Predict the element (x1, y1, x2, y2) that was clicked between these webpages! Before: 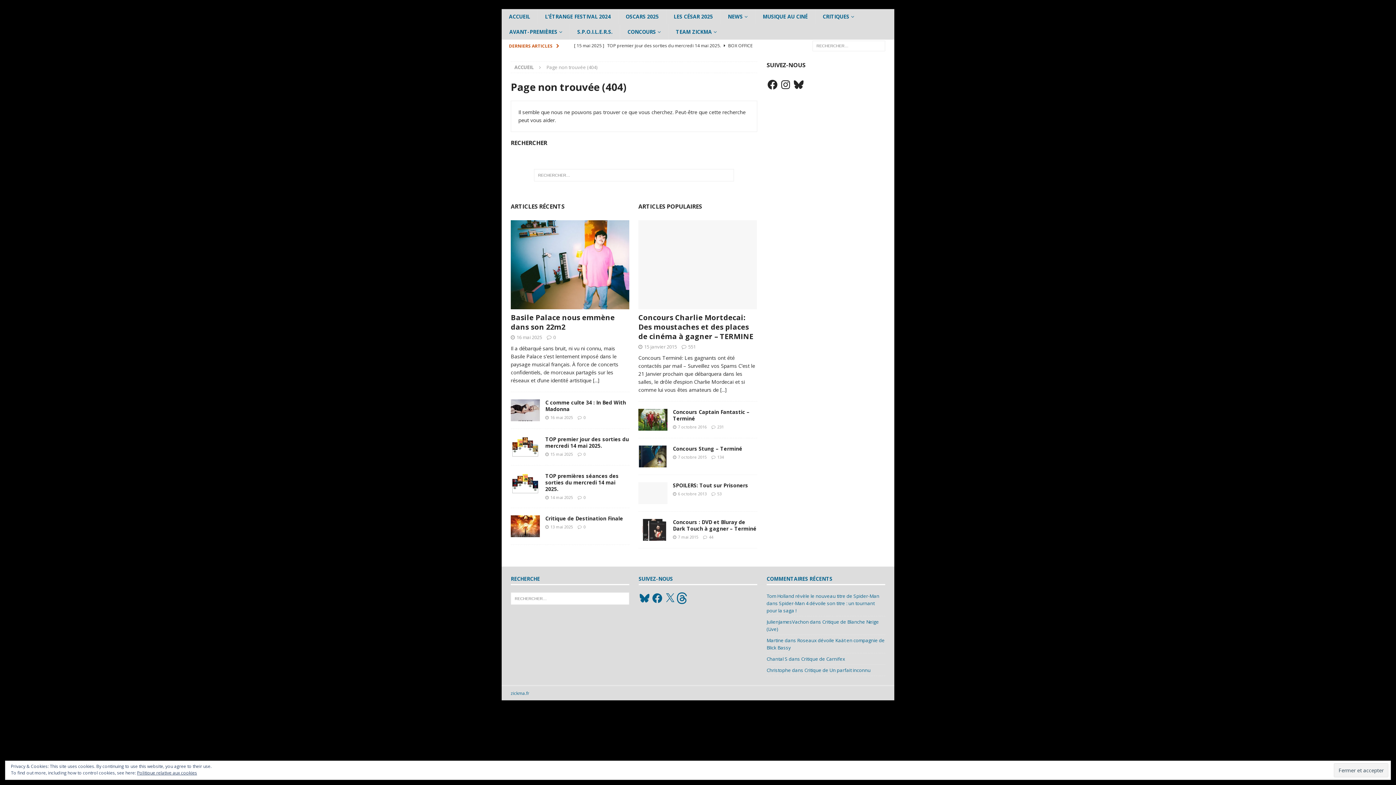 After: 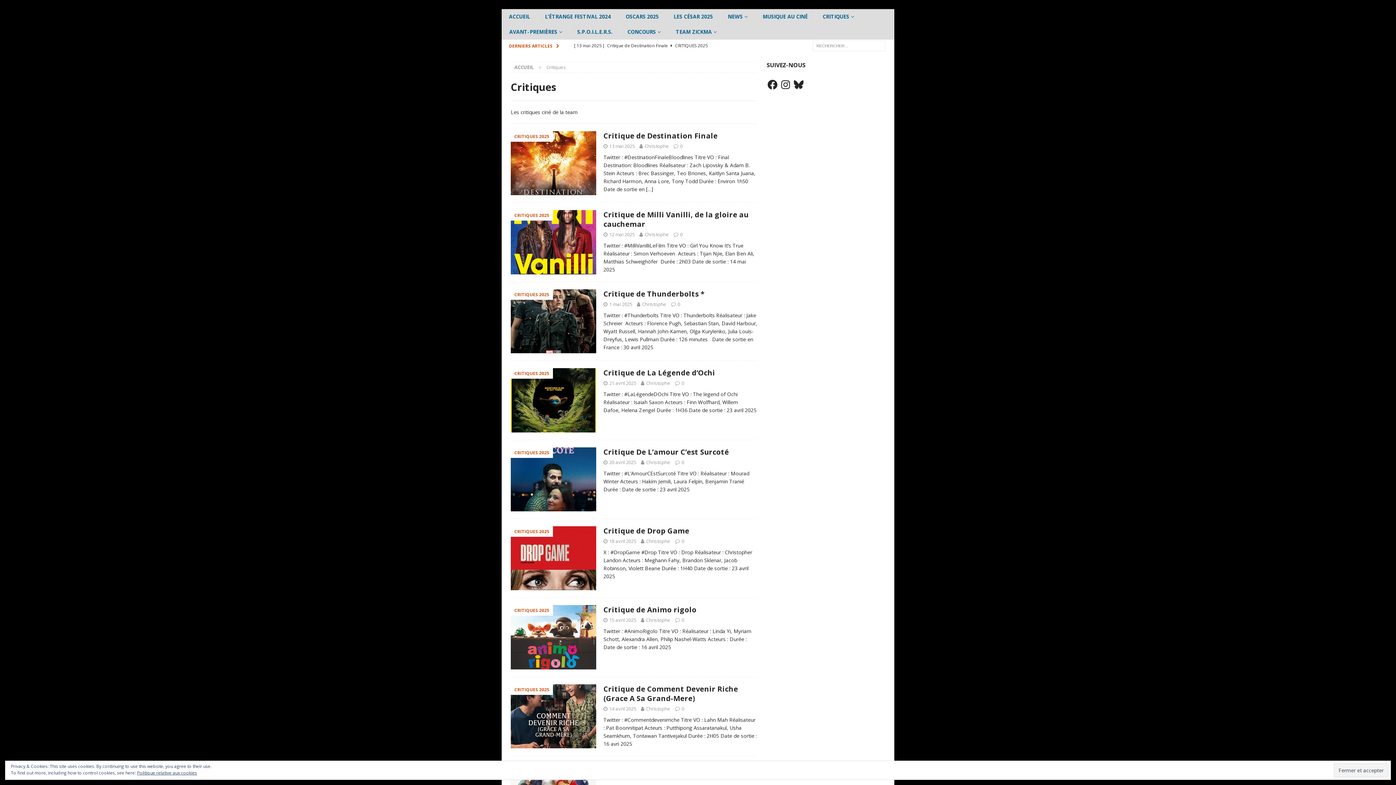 Action: bbox: (815, 9, 861, 24) label: CRITIQUES